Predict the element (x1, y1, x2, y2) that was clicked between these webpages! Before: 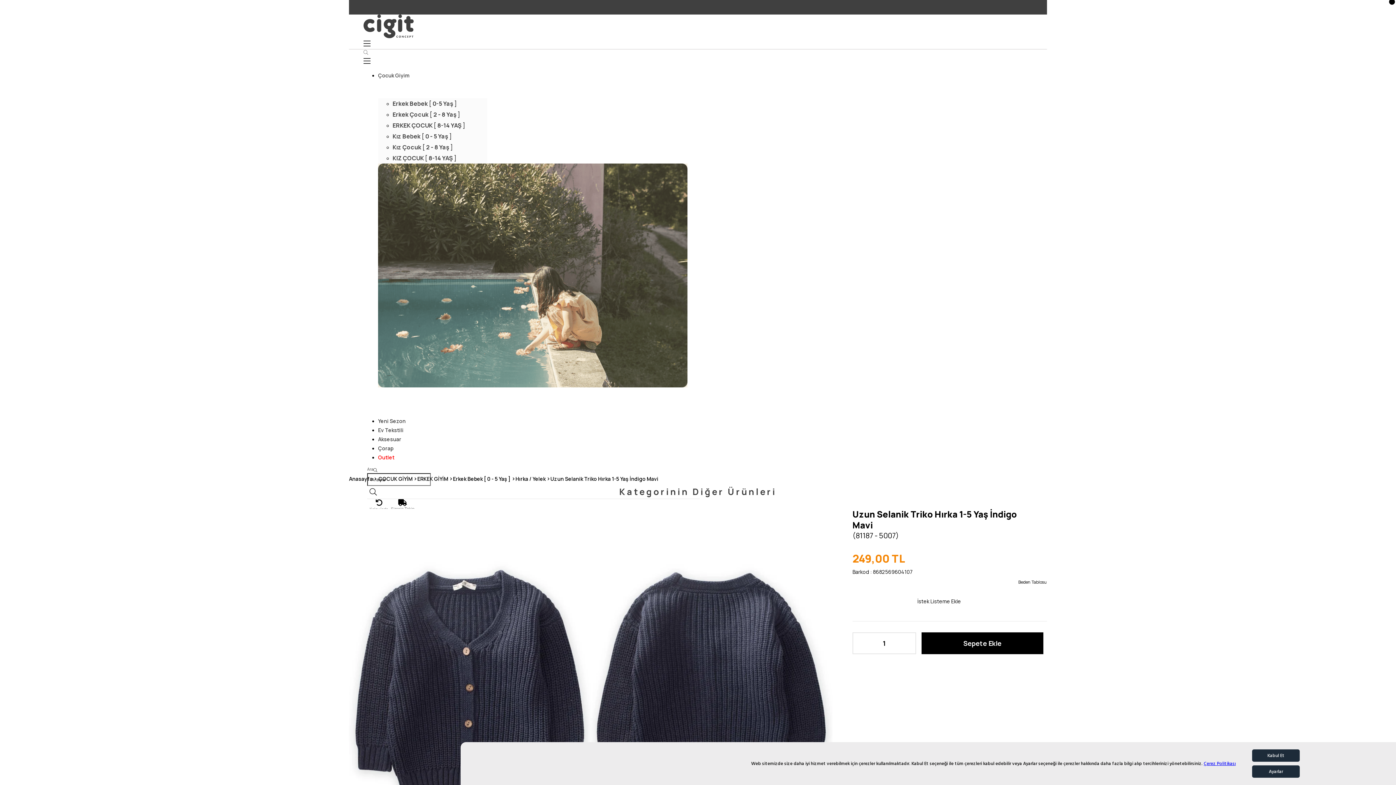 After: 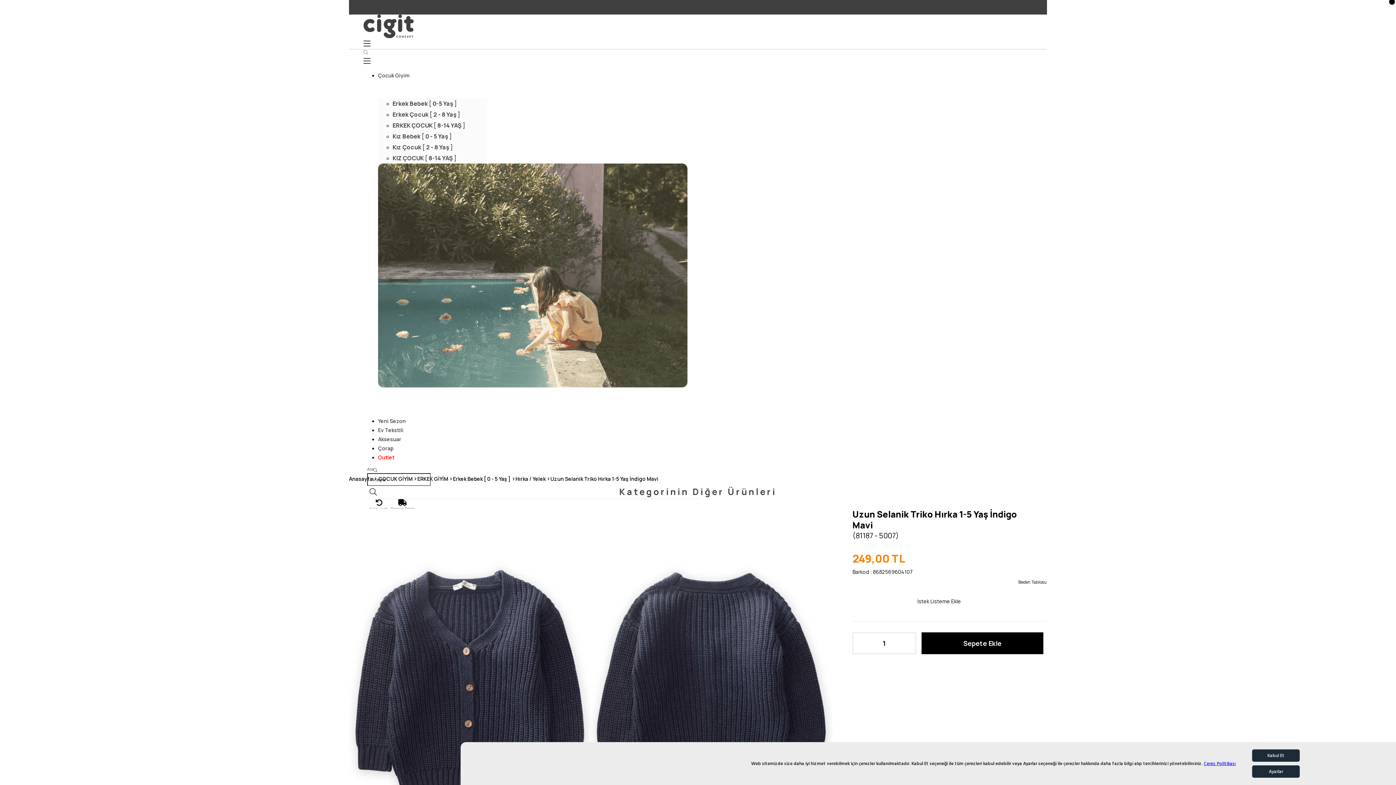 Action: bbox: (373, 467, 377, 473)